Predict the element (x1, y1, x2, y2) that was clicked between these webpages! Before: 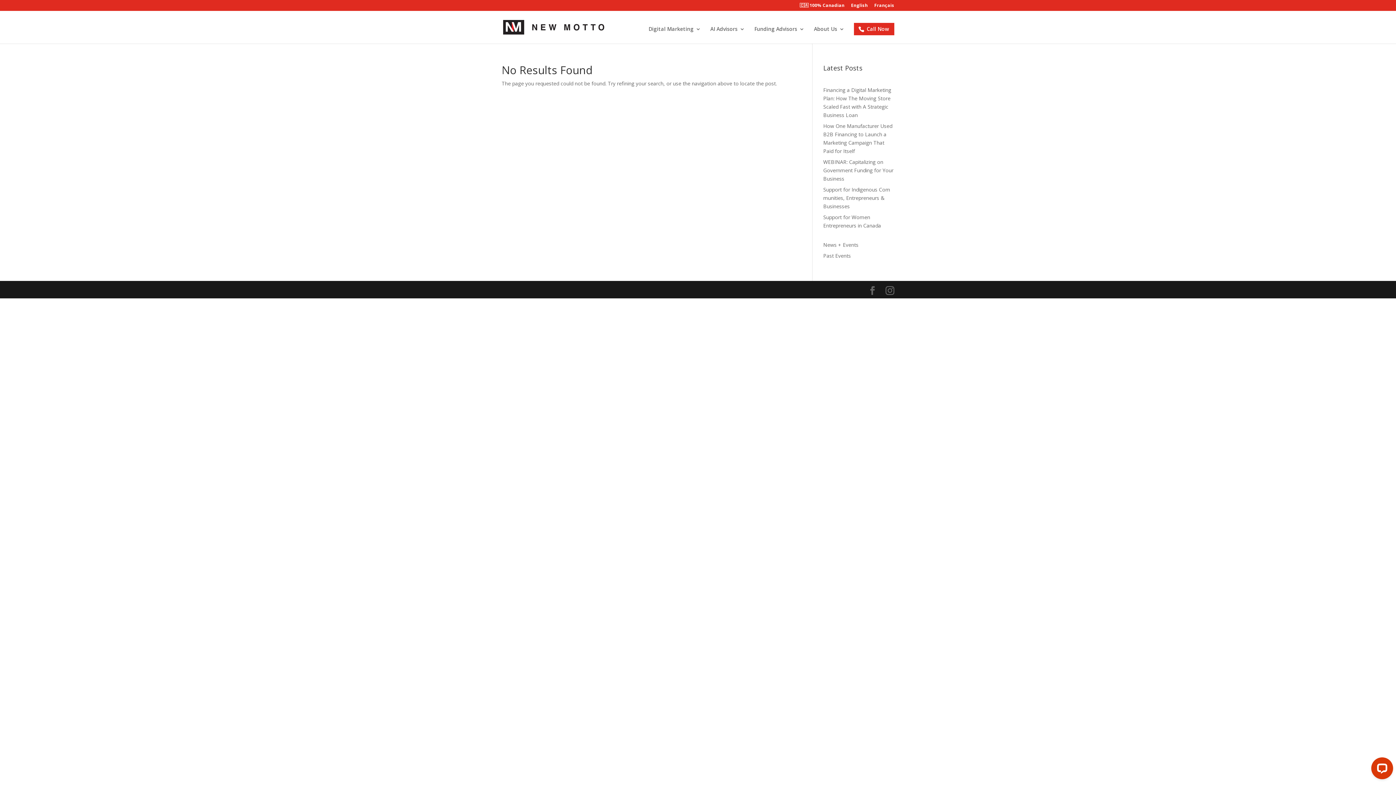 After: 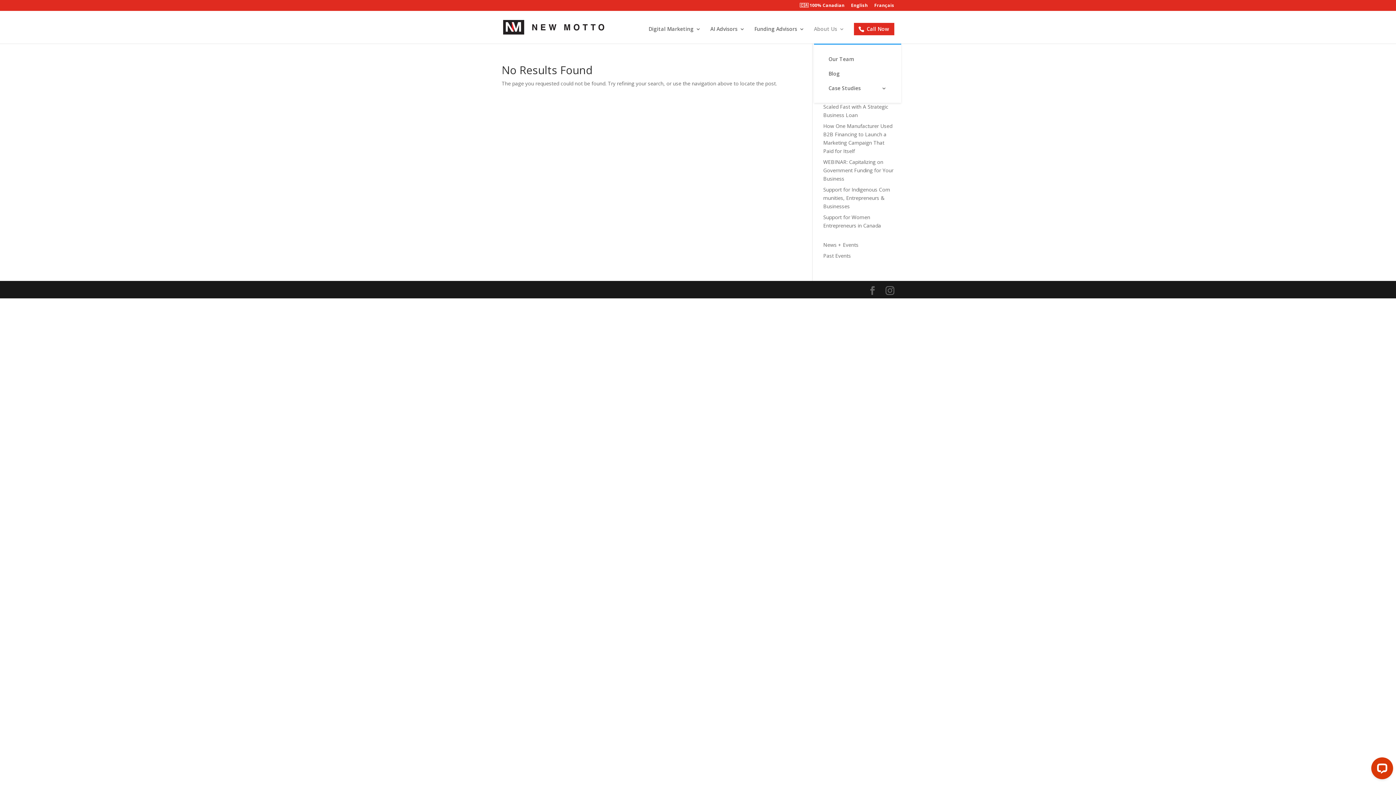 Action: bbox: (814, 26, 844, 43) label: About Us